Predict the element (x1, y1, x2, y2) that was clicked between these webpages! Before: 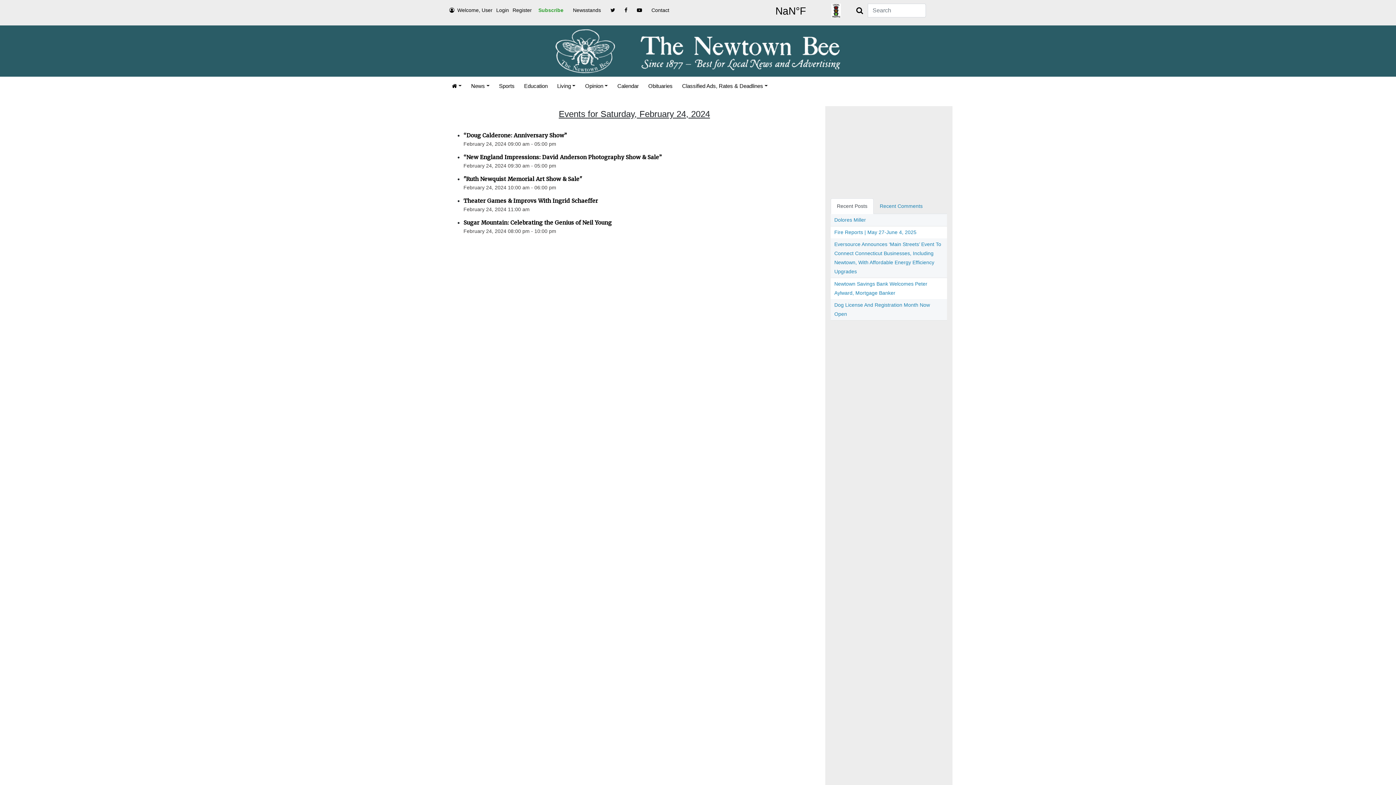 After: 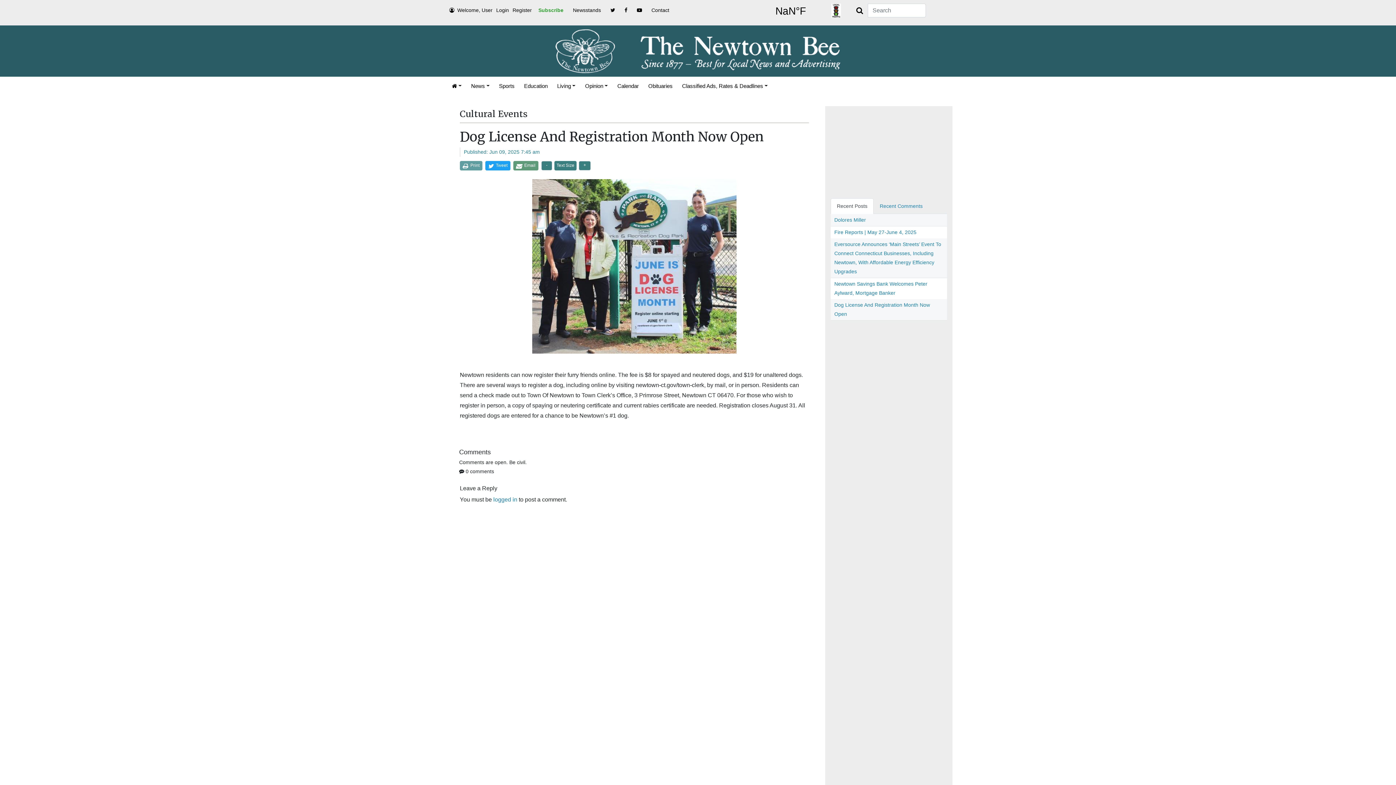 Action: label: Dog License And Registration Month Now Open bbox: (830, 337, 947, 358)